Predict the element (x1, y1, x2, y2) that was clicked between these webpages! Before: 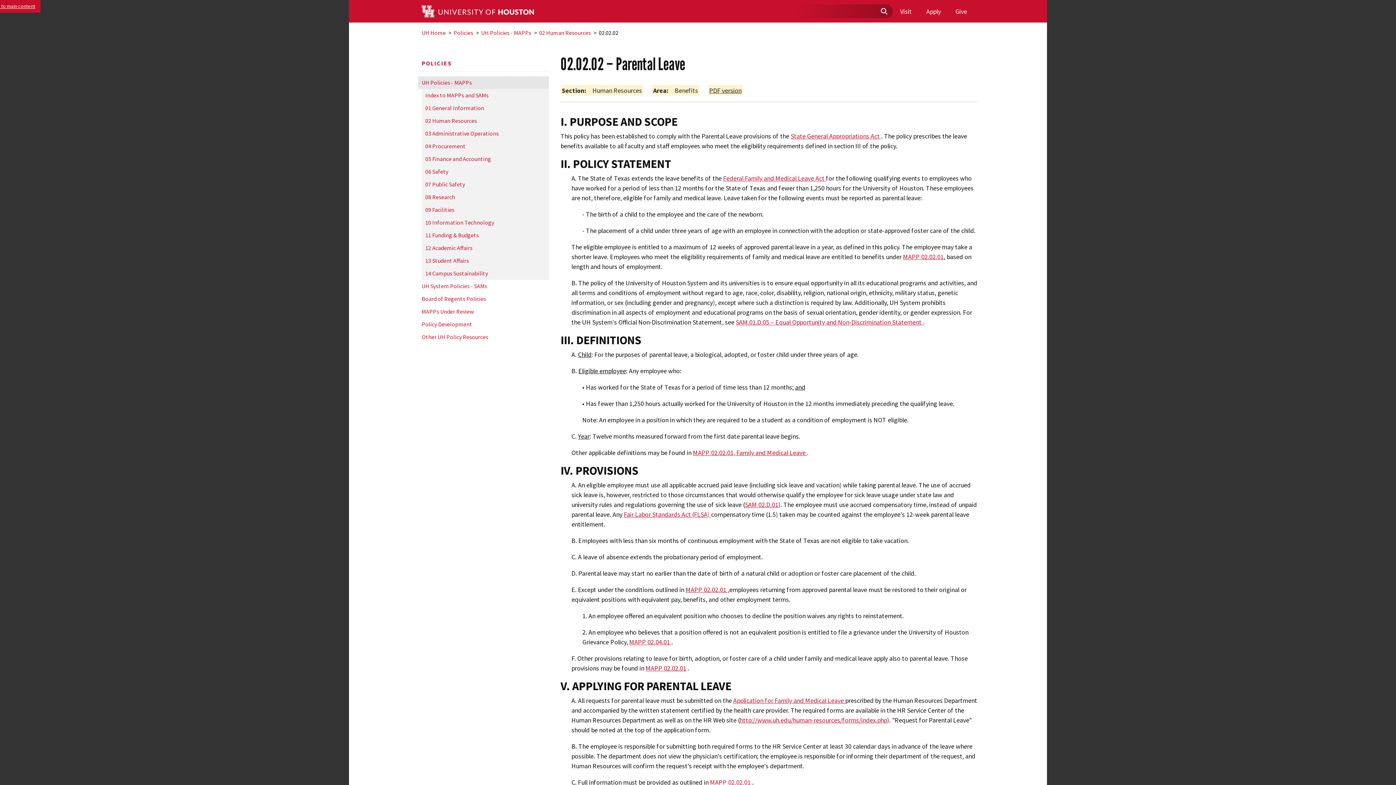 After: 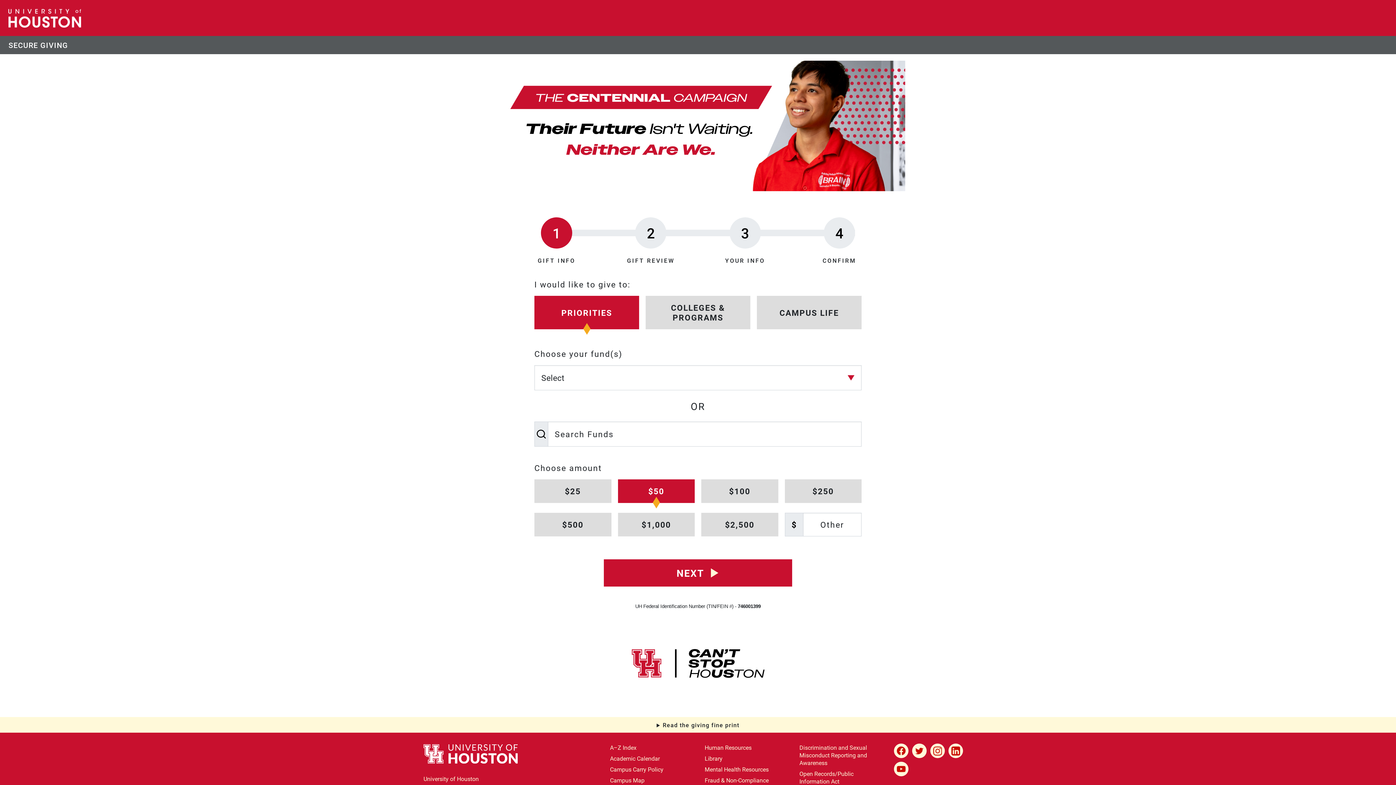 Action: label: Give bbox: (955, 6, 967, 16)